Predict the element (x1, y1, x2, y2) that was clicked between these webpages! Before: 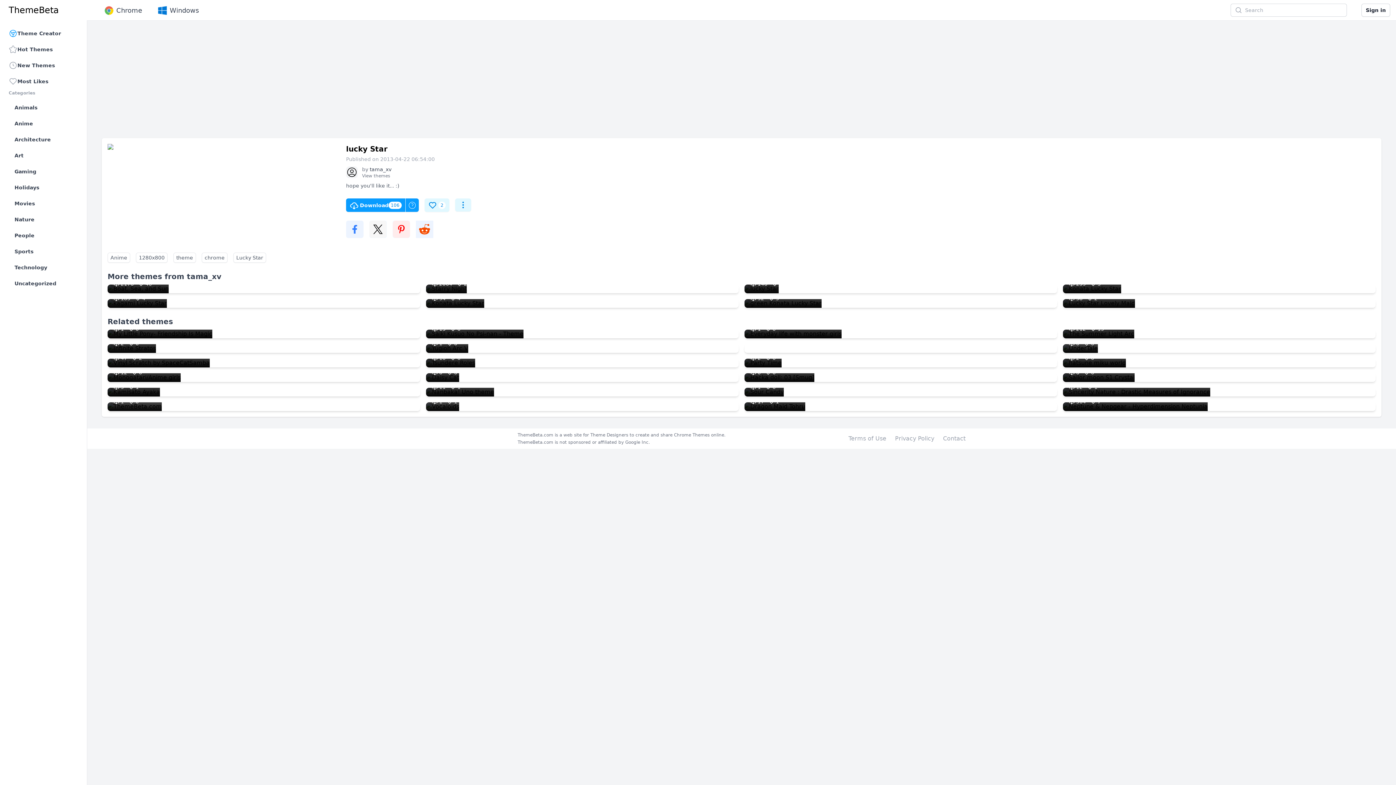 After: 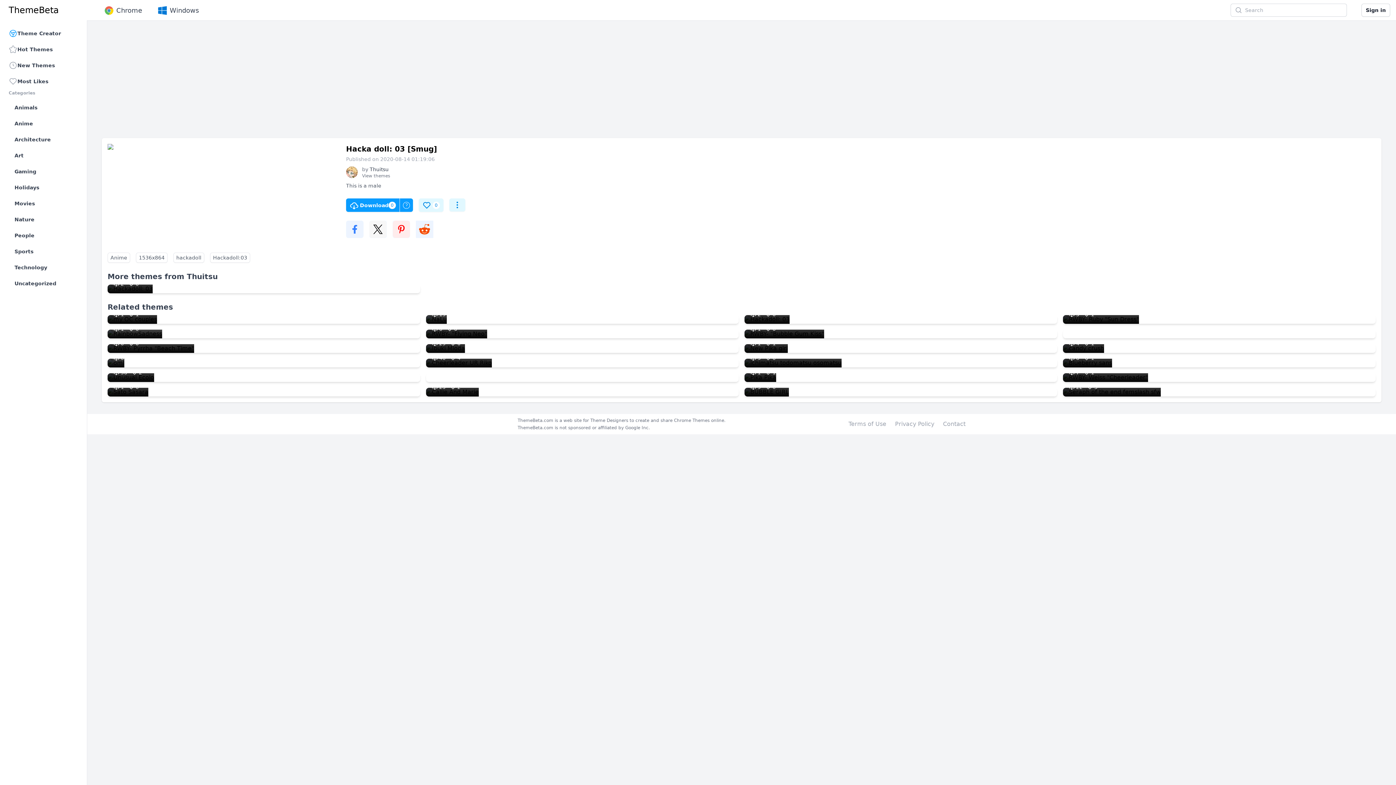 Action: bbox: (744, 373, 814, 382) label: Hacka doll: 03 [Smug]
0
0